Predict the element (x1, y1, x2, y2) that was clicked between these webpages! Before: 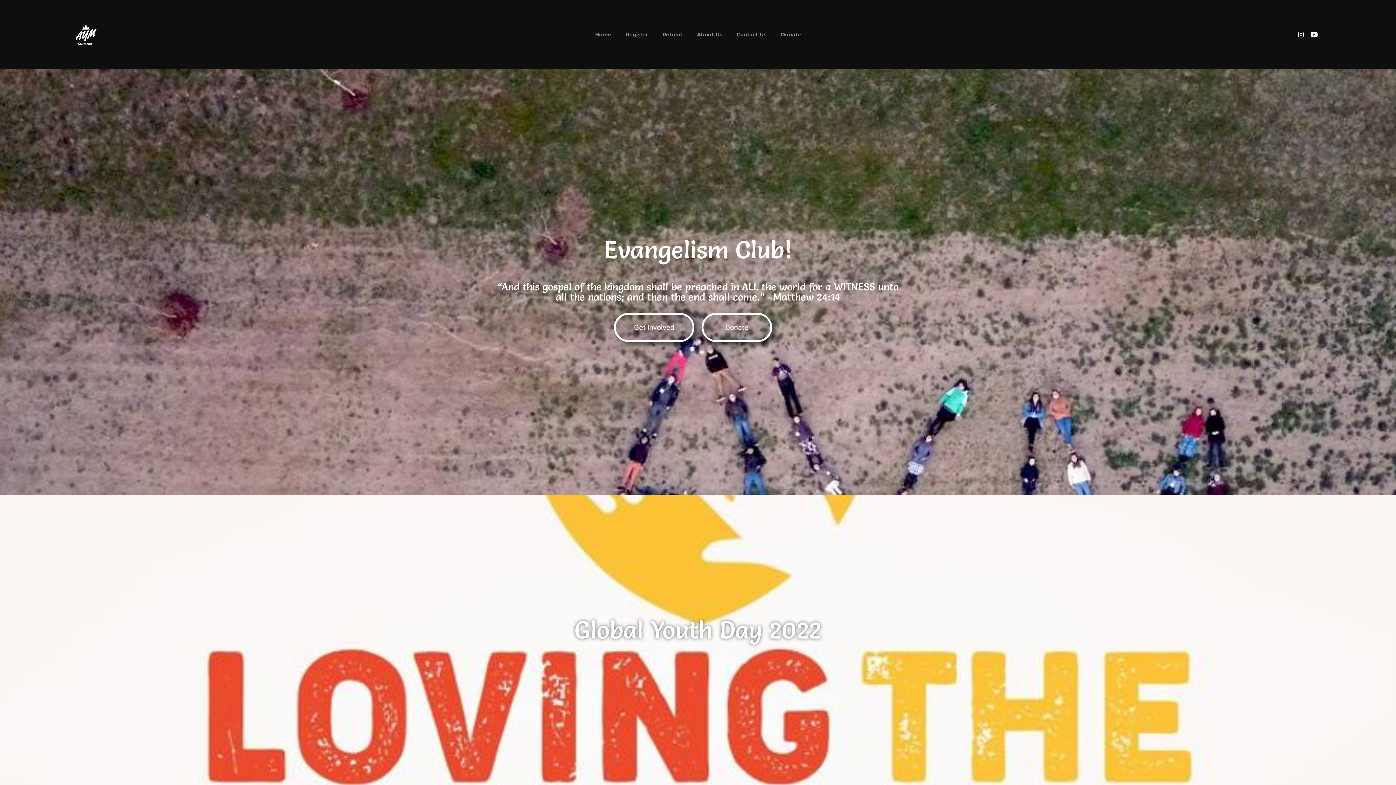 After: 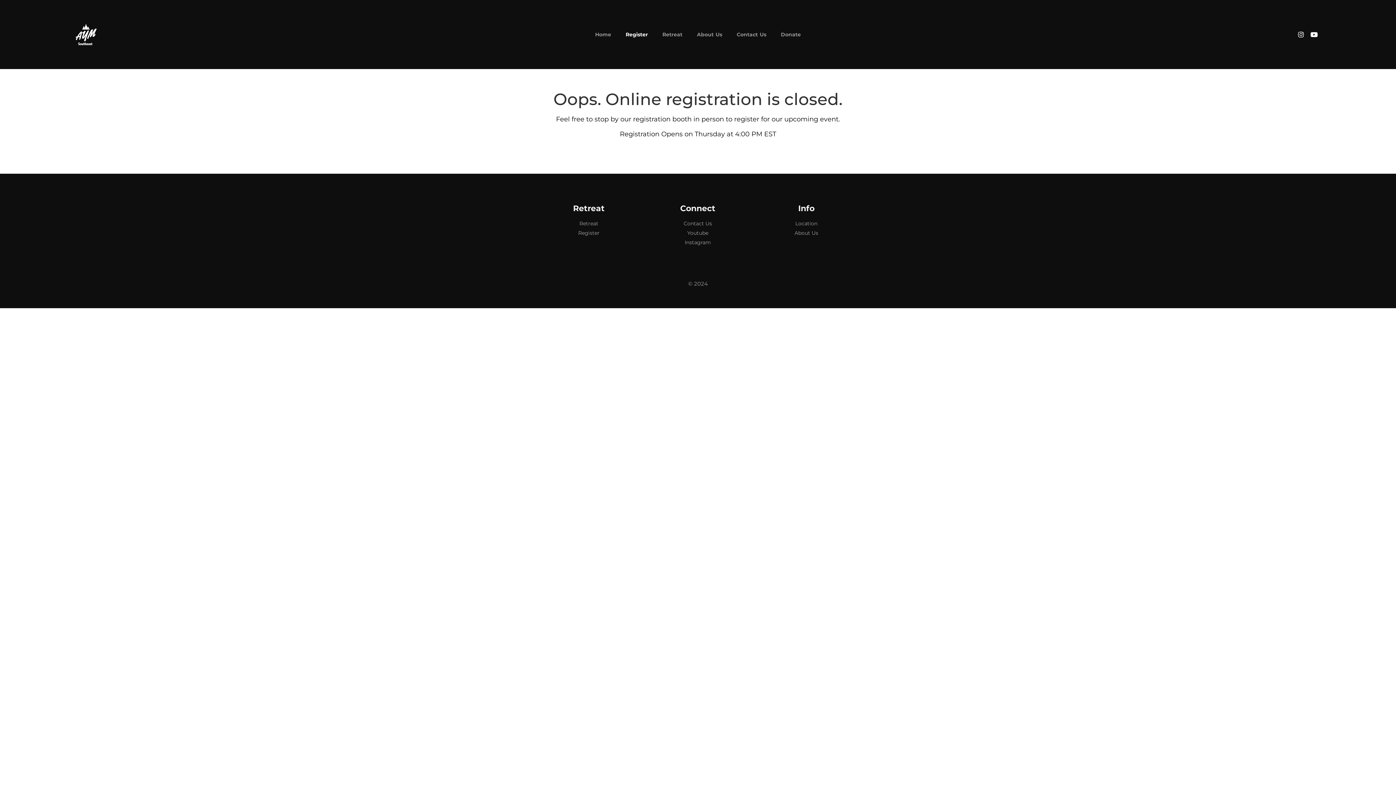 Action: label: Register bbox: (618, 26, 655, 42)